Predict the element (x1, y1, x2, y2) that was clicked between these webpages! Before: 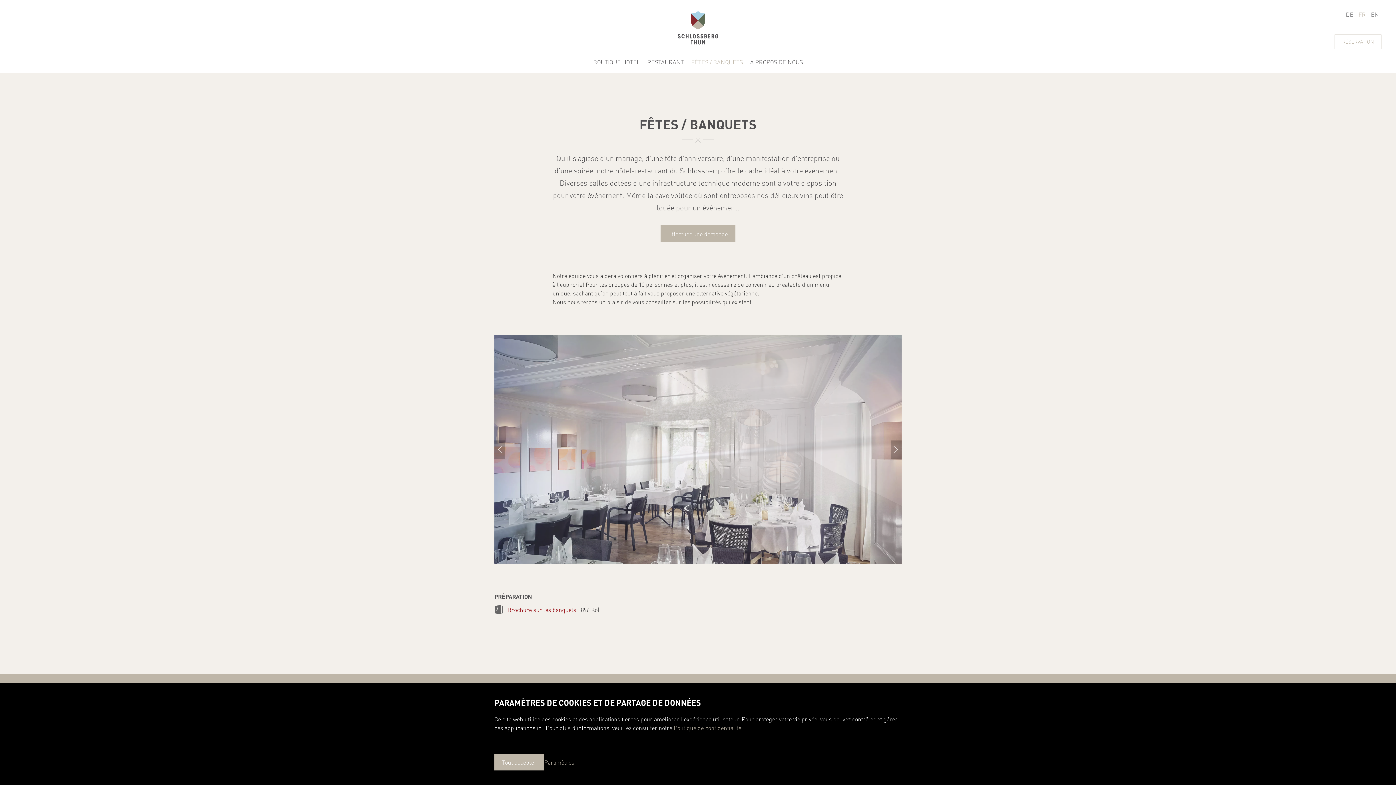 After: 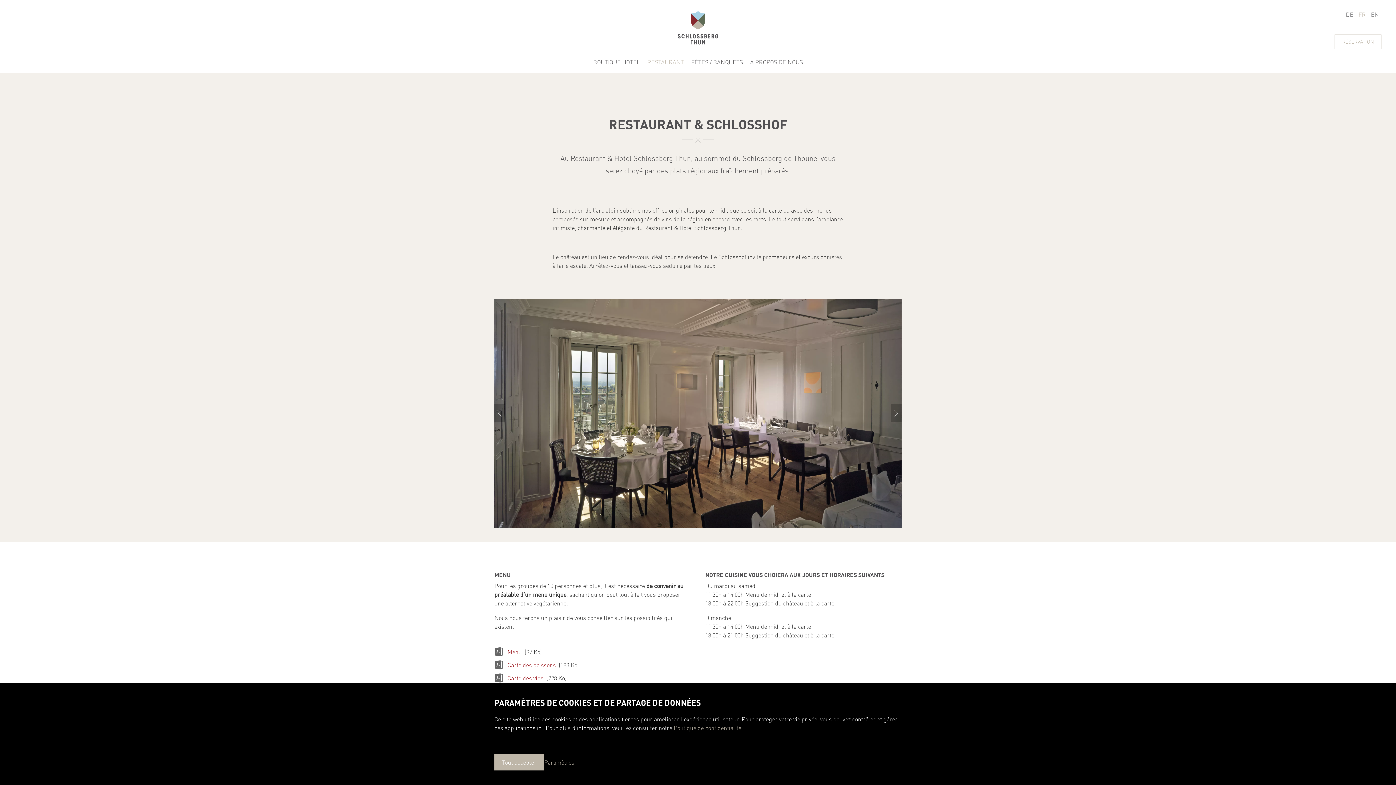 Action: label: RESTAURANT bbox: (643, 50, 687, 72)